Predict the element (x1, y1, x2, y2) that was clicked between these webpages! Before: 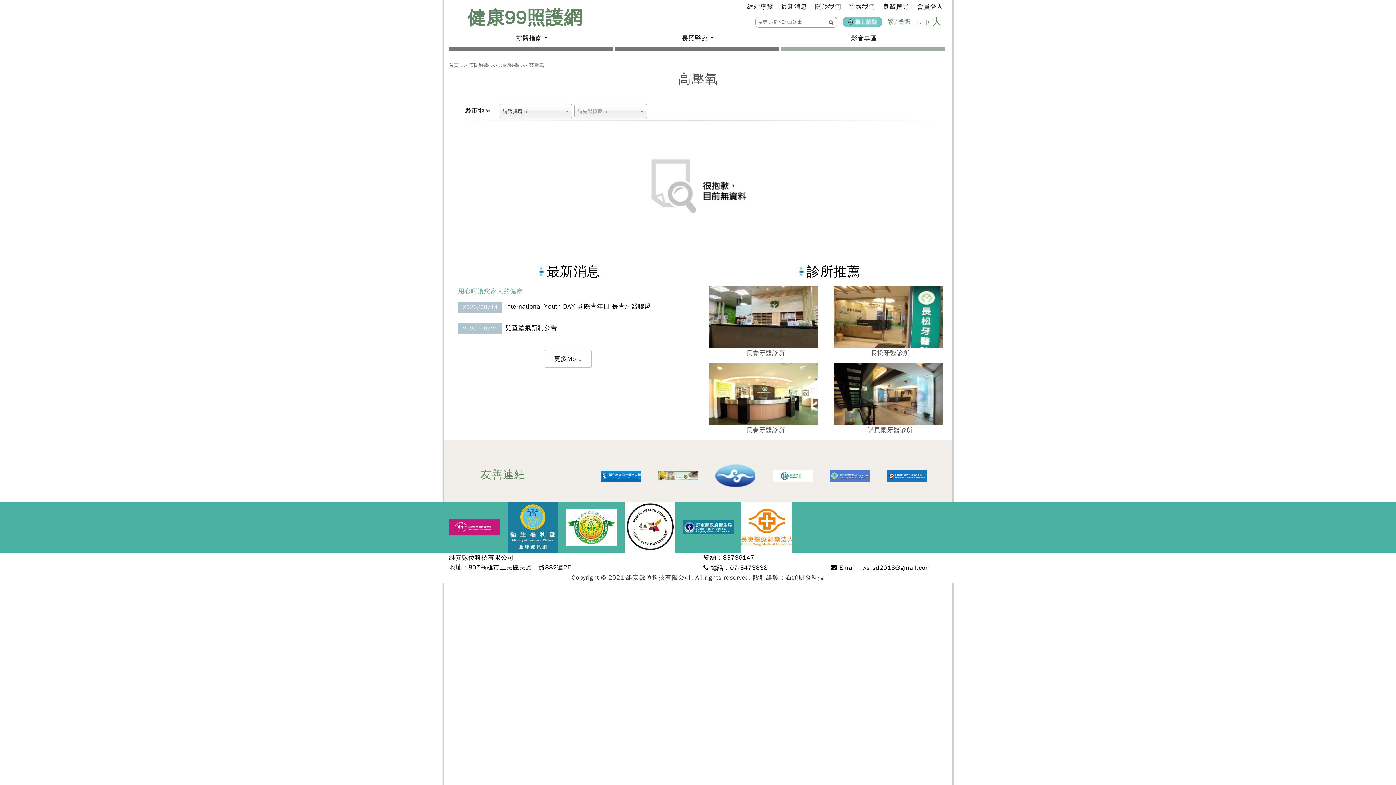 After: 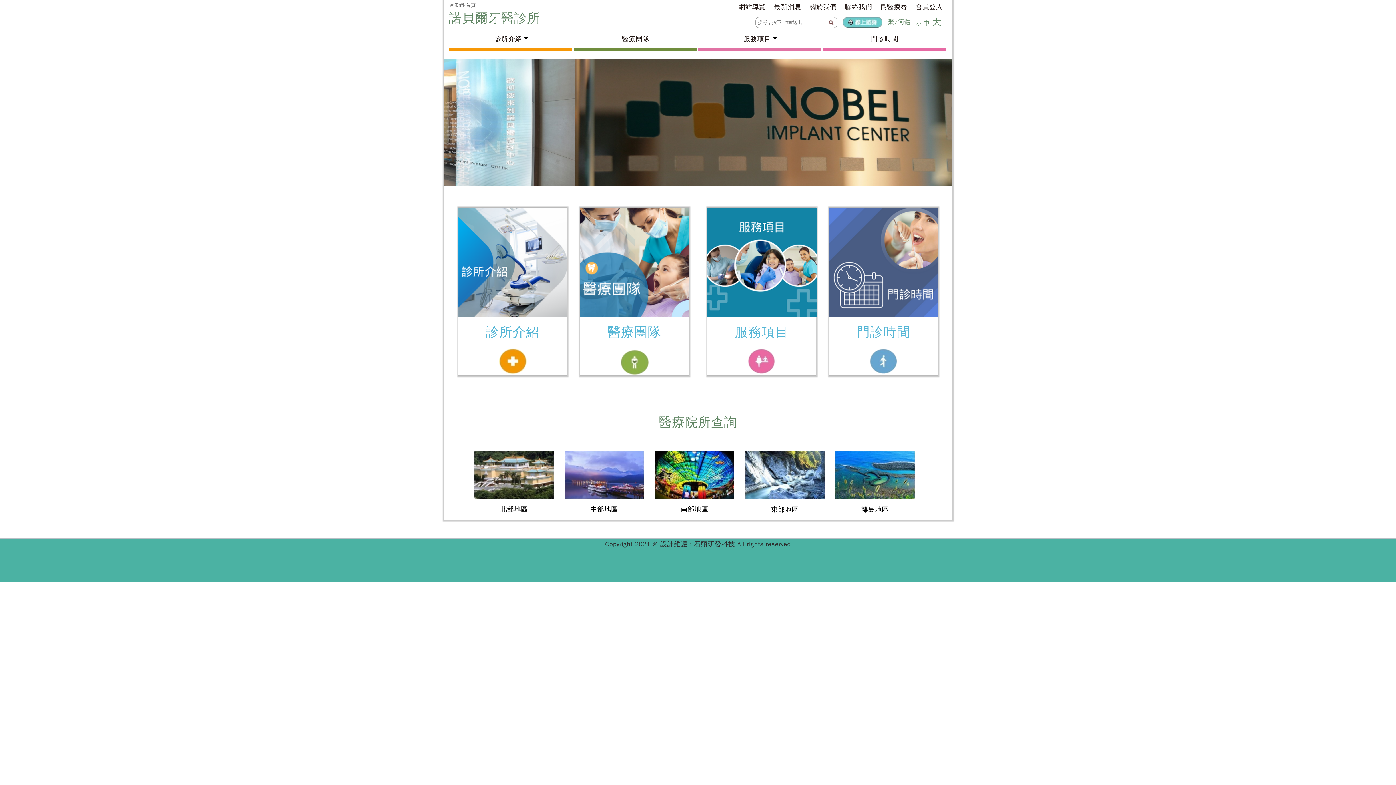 Action: label: 諾貝爾牙醫診所 bbox: (833, 390, 947, 435)